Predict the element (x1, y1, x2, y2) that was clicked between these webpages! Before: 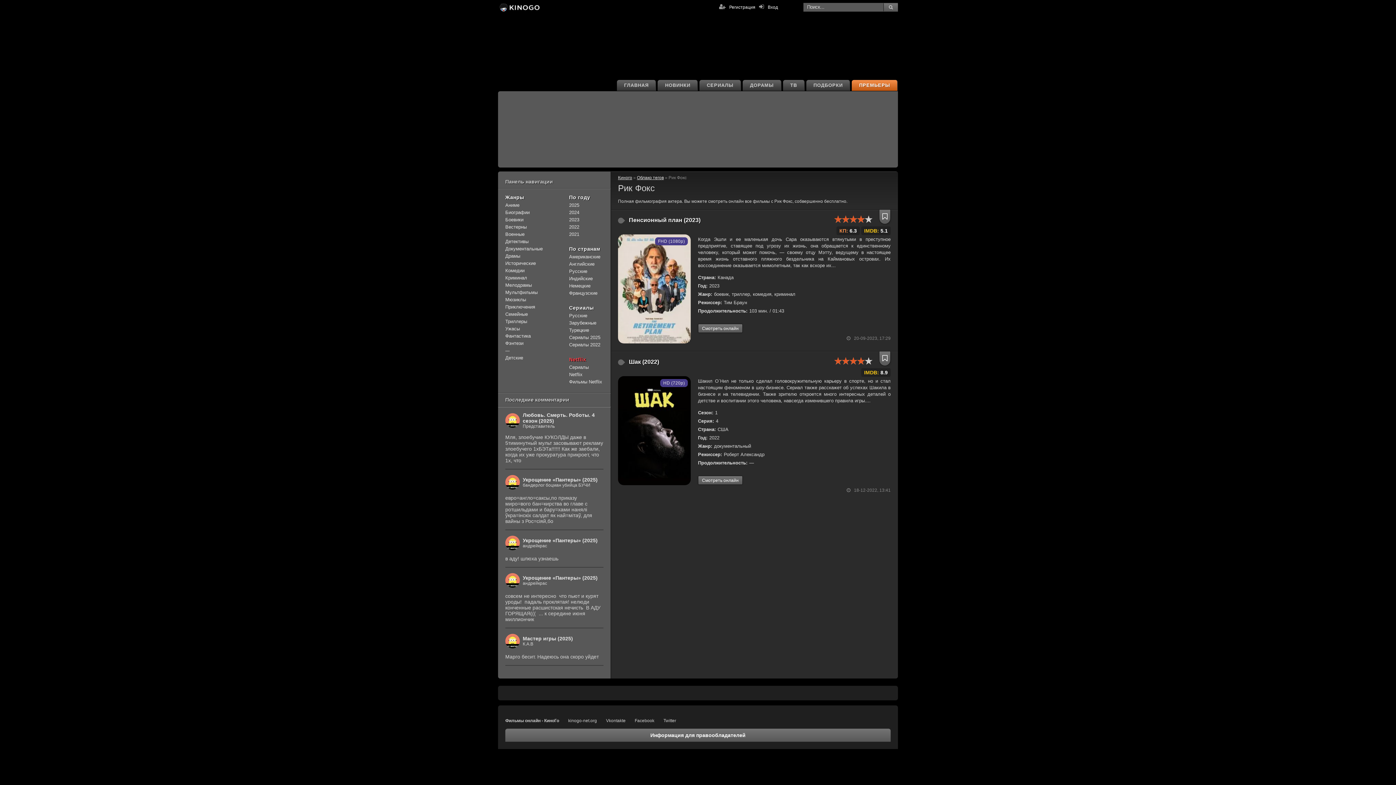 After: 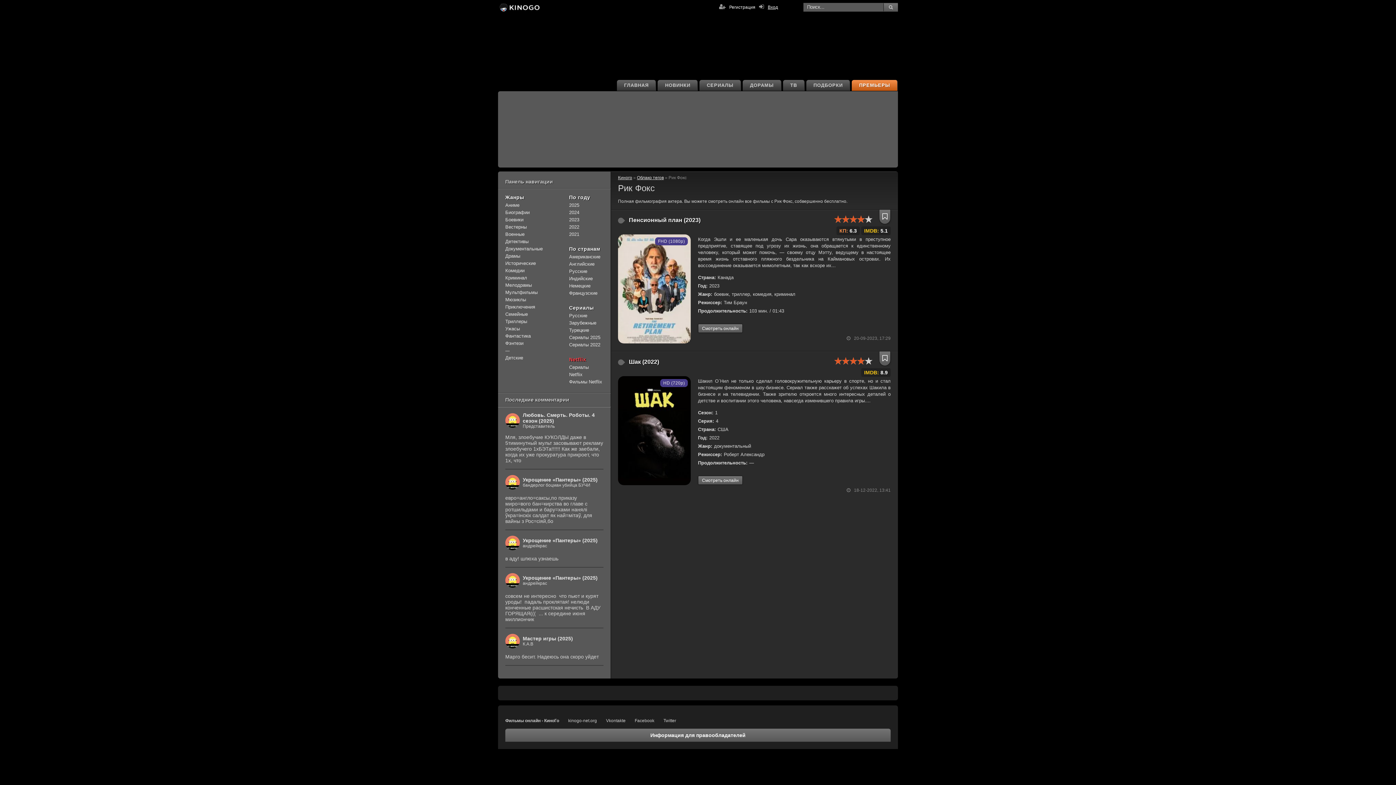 Action: label: Вход bbox: (759, 0, 778, 14)